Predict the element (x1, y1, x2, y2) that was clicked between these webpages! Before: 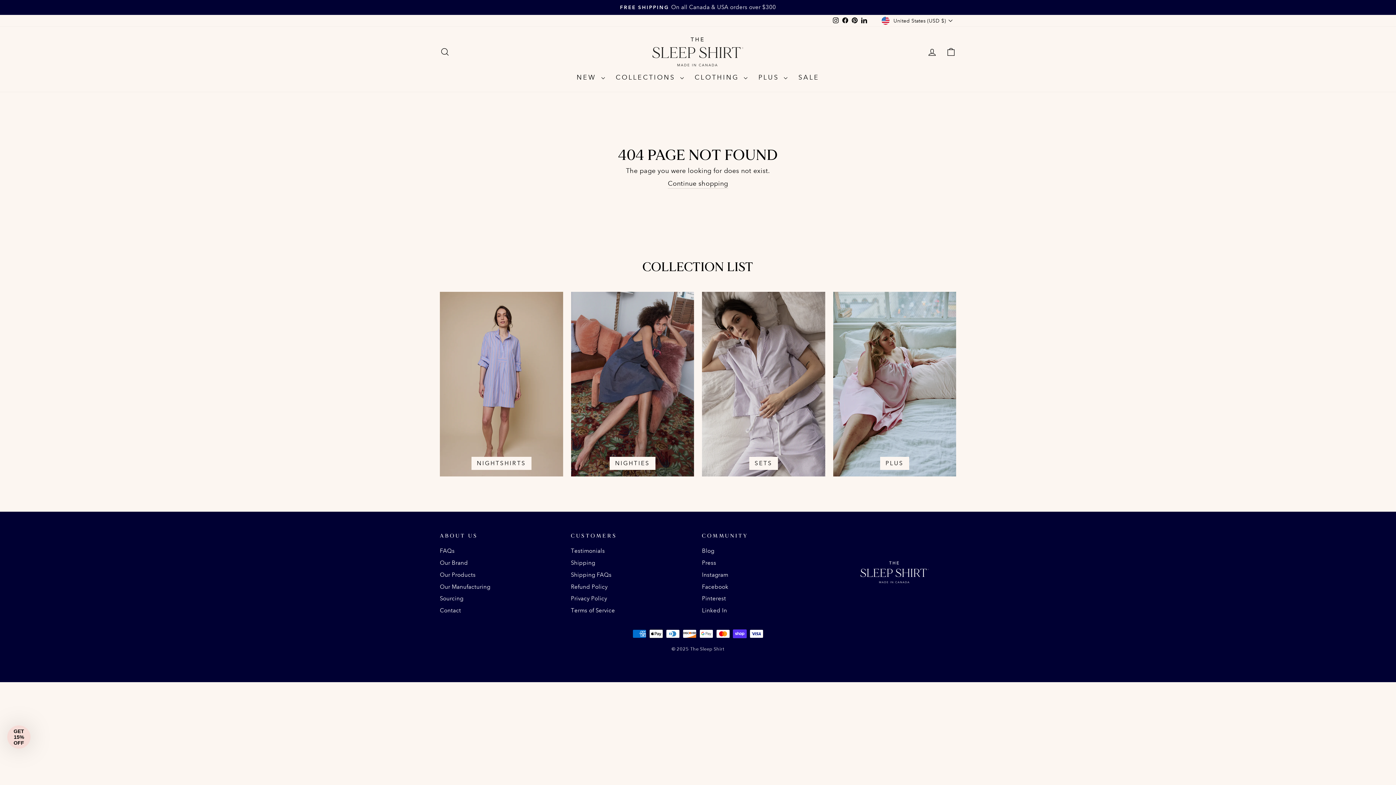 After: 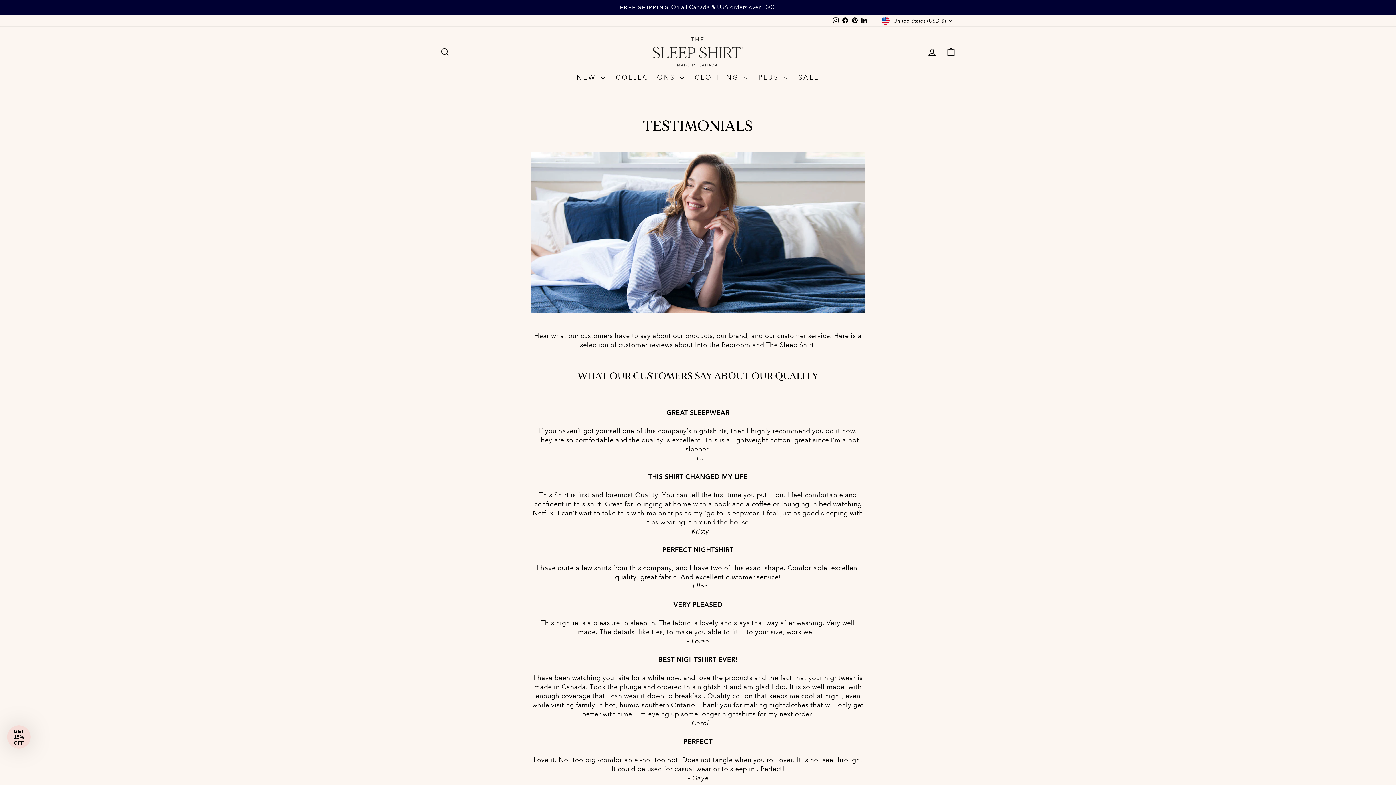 Action: label: Testimonials bbox: (571, 546, 605, 556)